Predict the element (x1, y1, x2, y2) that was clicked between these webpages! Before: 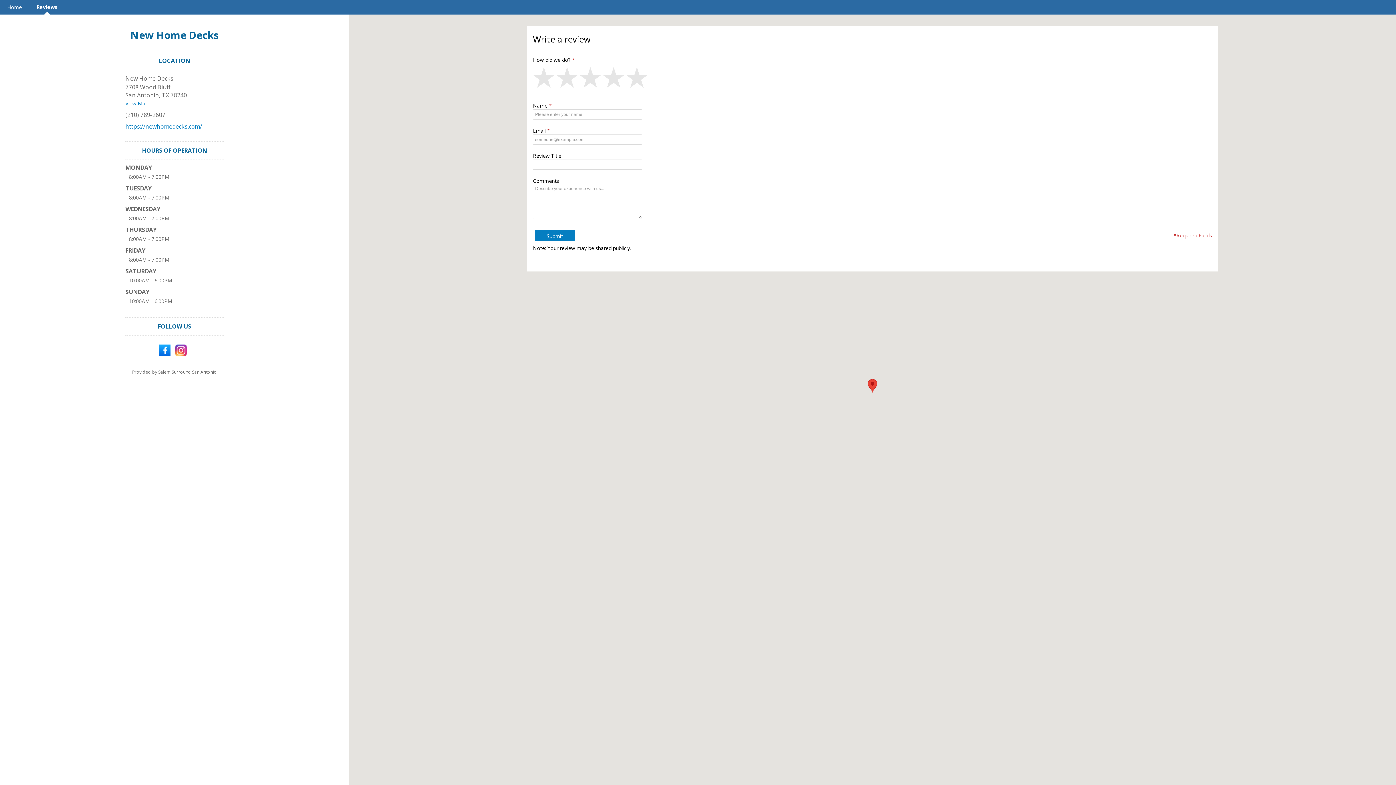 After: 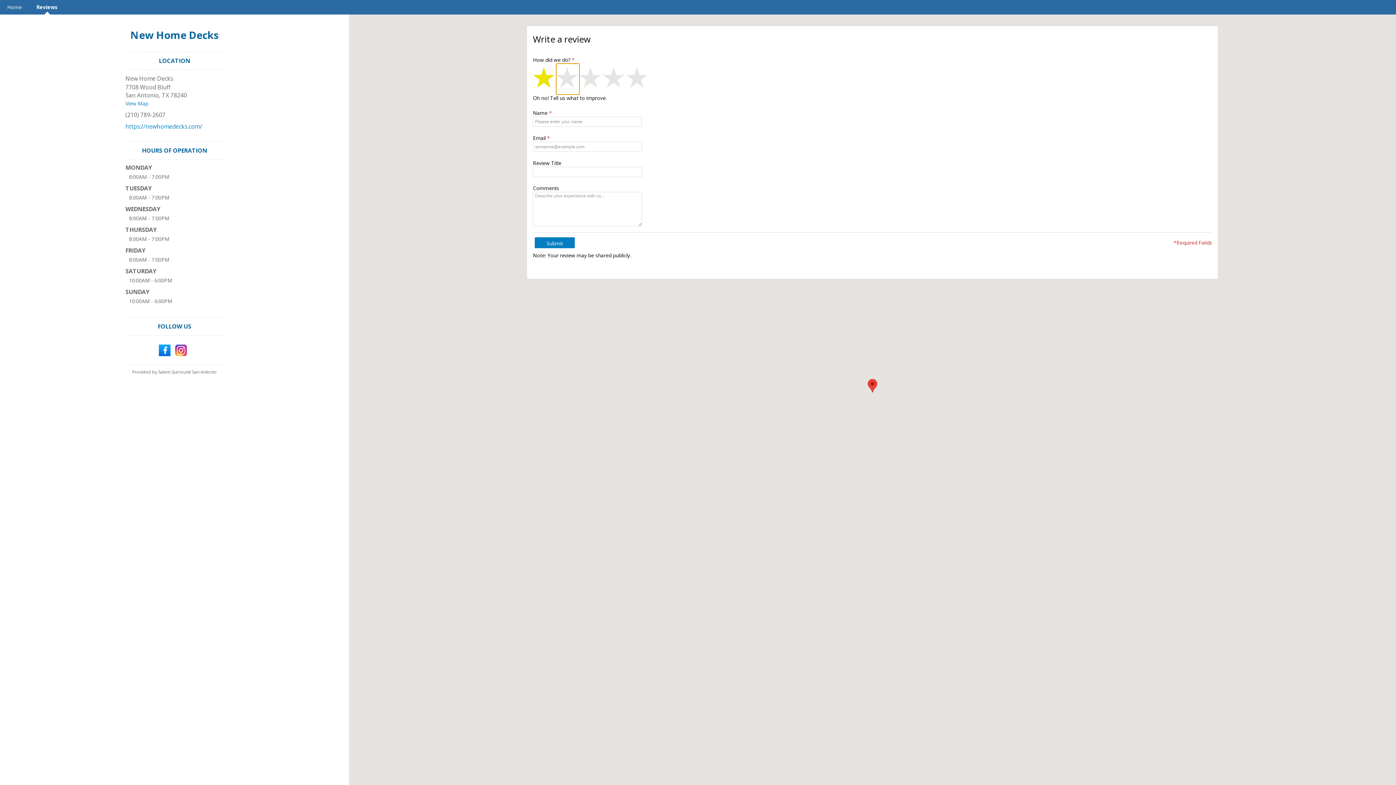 Action: bbox: (533, 63, 556, 94) label: 1 star